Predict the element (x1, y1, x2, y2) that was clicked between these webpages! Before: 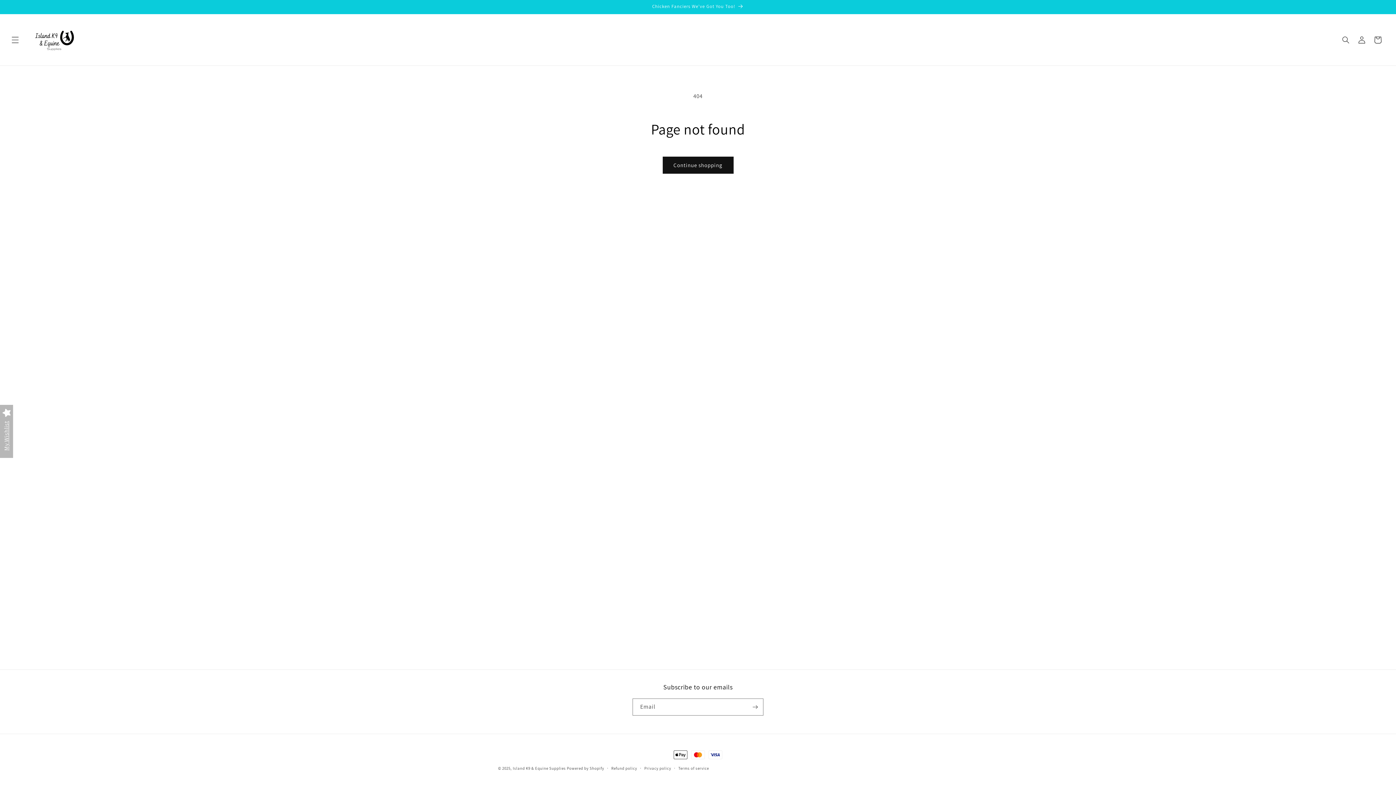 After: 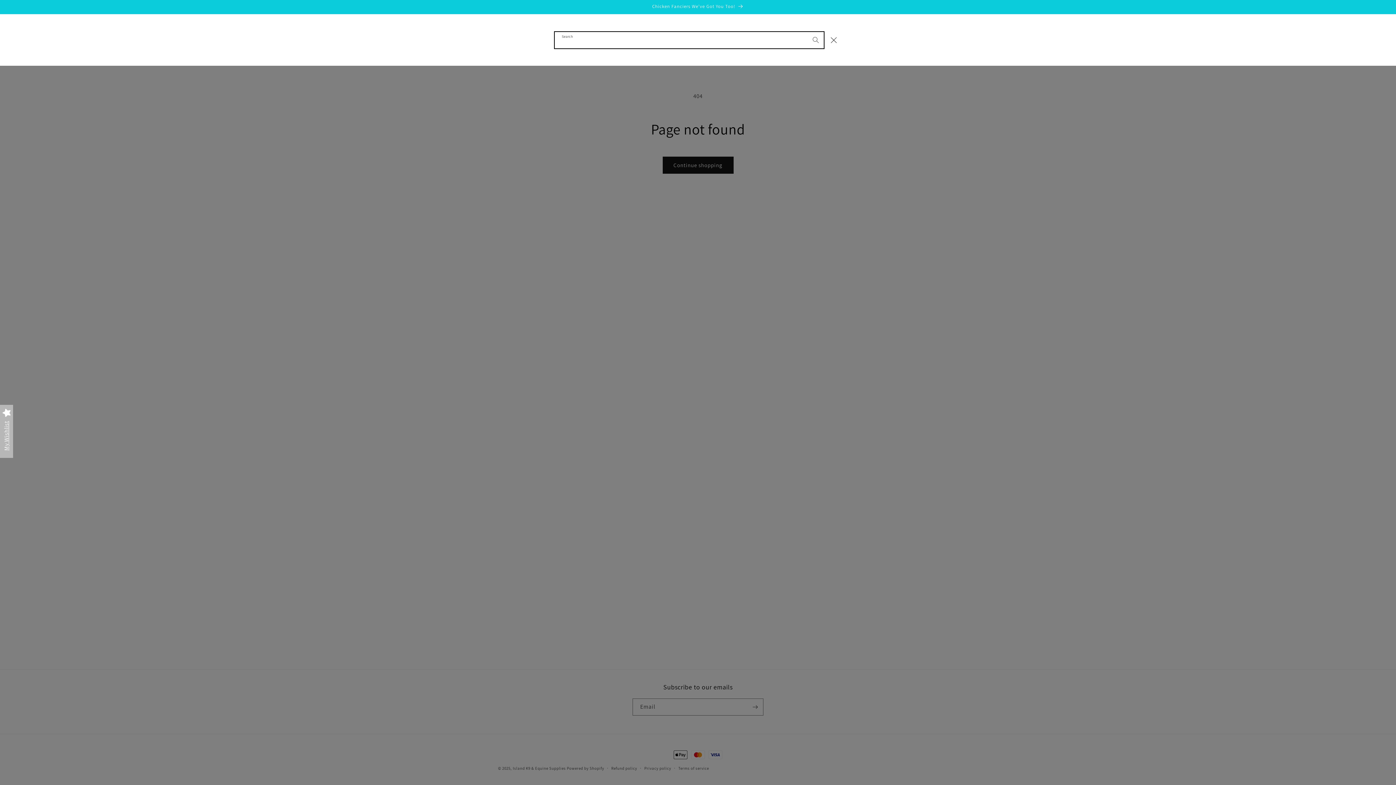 Action: label: Search bbox: (1338, 31, 1354, 47)